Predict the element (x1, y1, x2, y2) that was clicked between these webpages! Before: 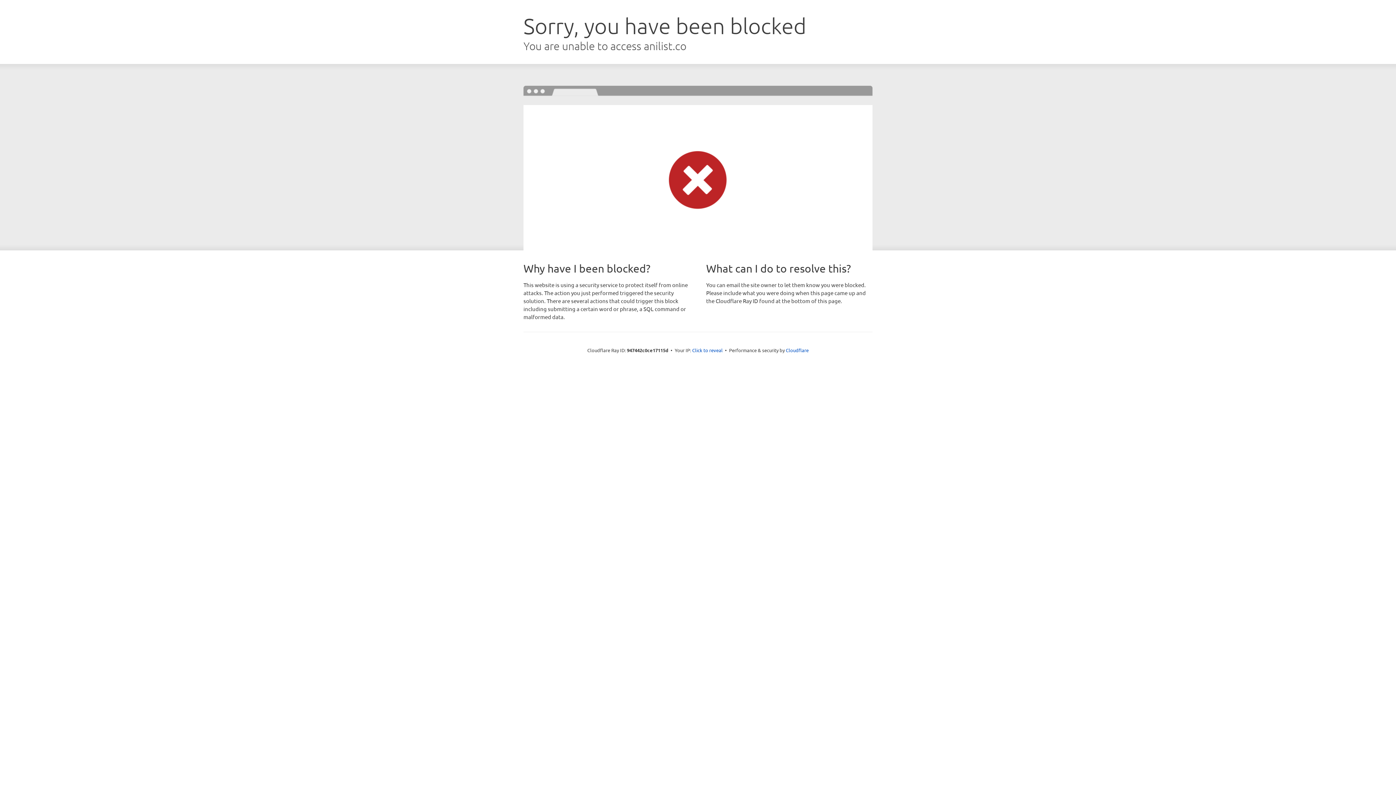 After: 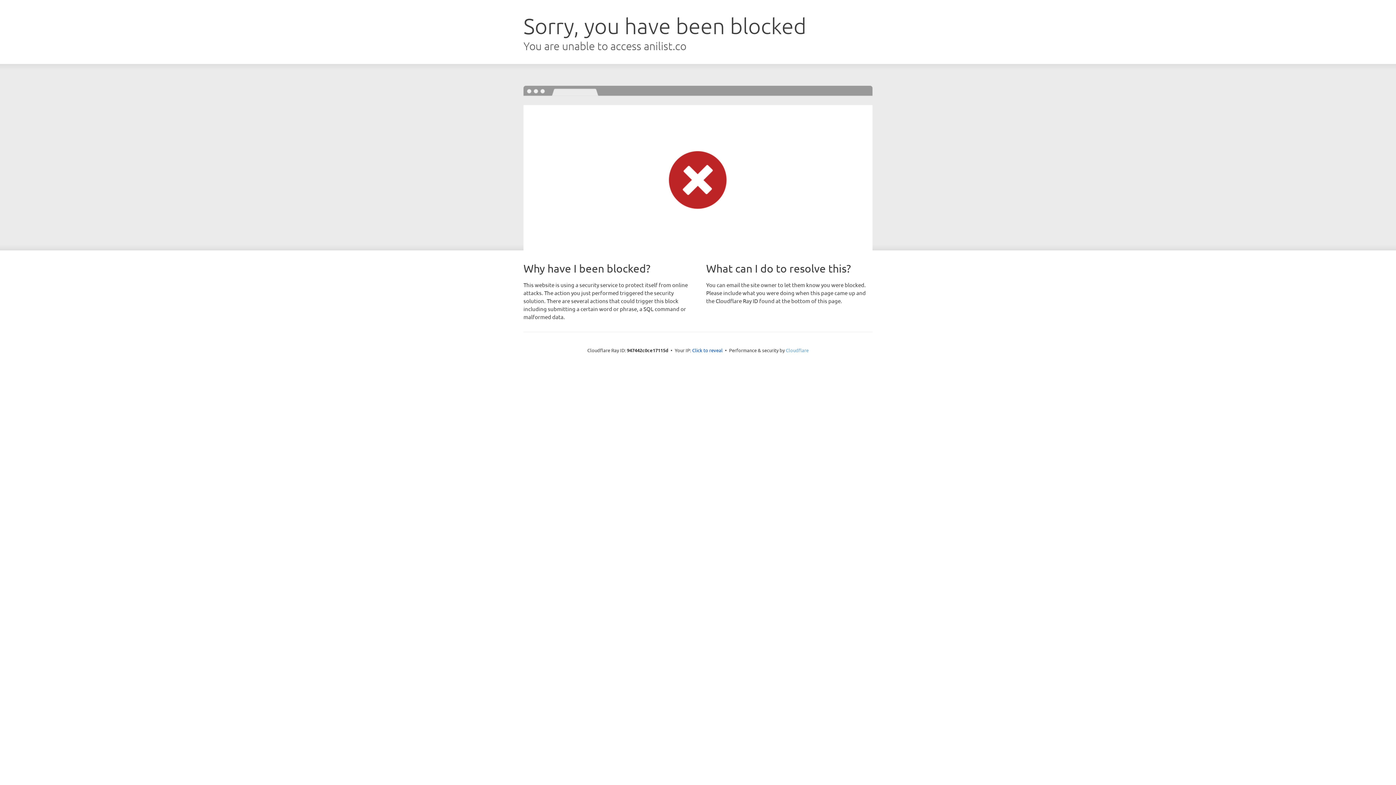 Action: bbox: (786, 347, 808, 353) label: Cloudflare